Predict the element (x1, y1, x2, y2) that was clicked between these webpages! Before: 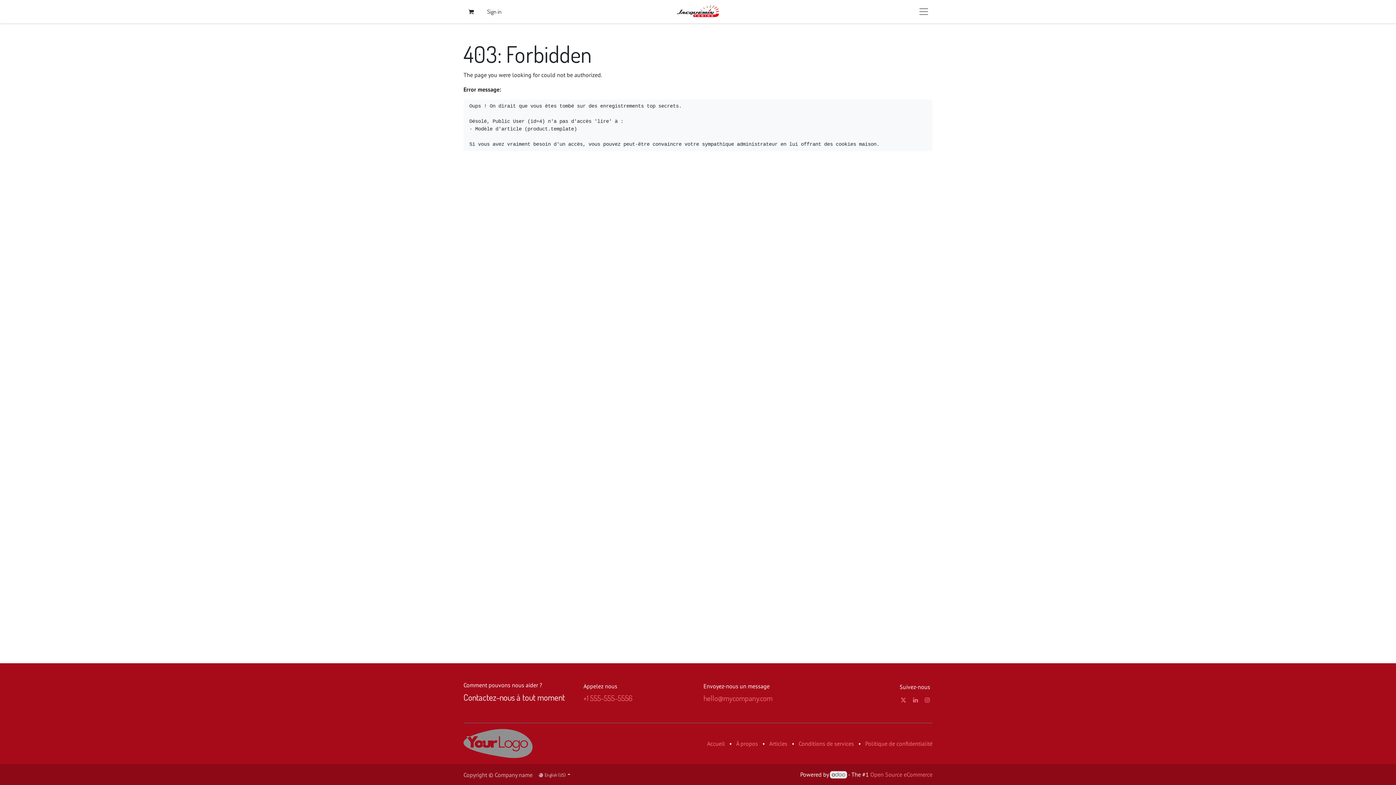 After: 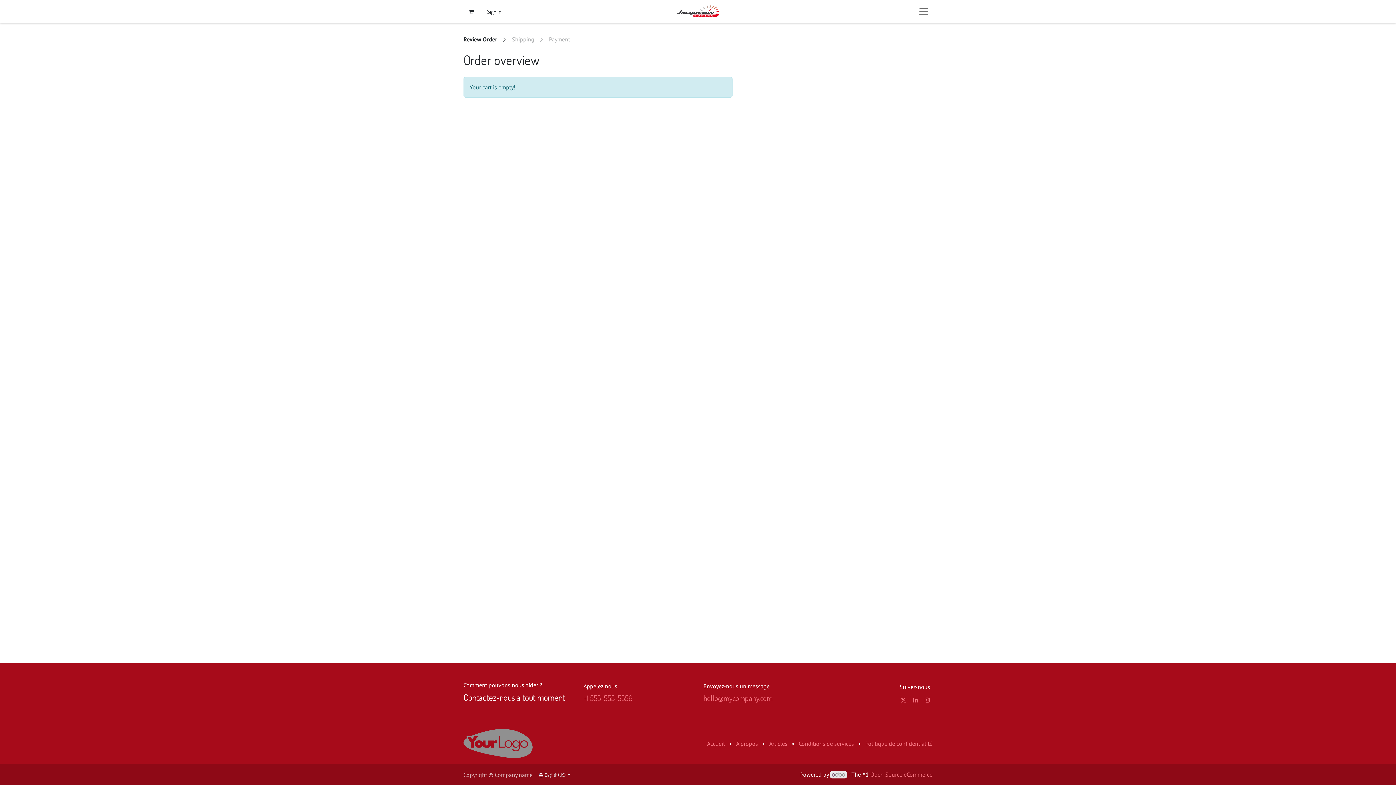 Action: bbox: (463, 4, 478, 19) label: eCommerce cart